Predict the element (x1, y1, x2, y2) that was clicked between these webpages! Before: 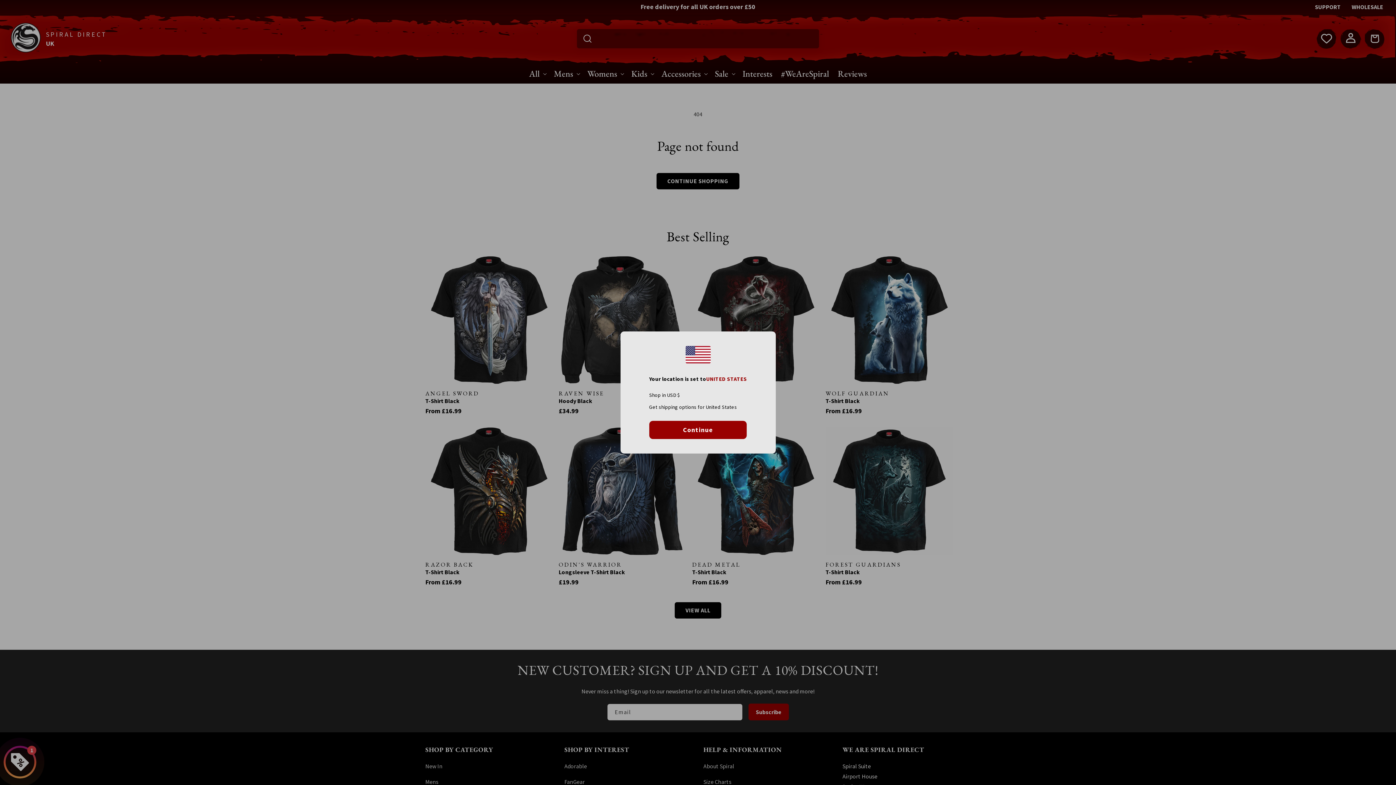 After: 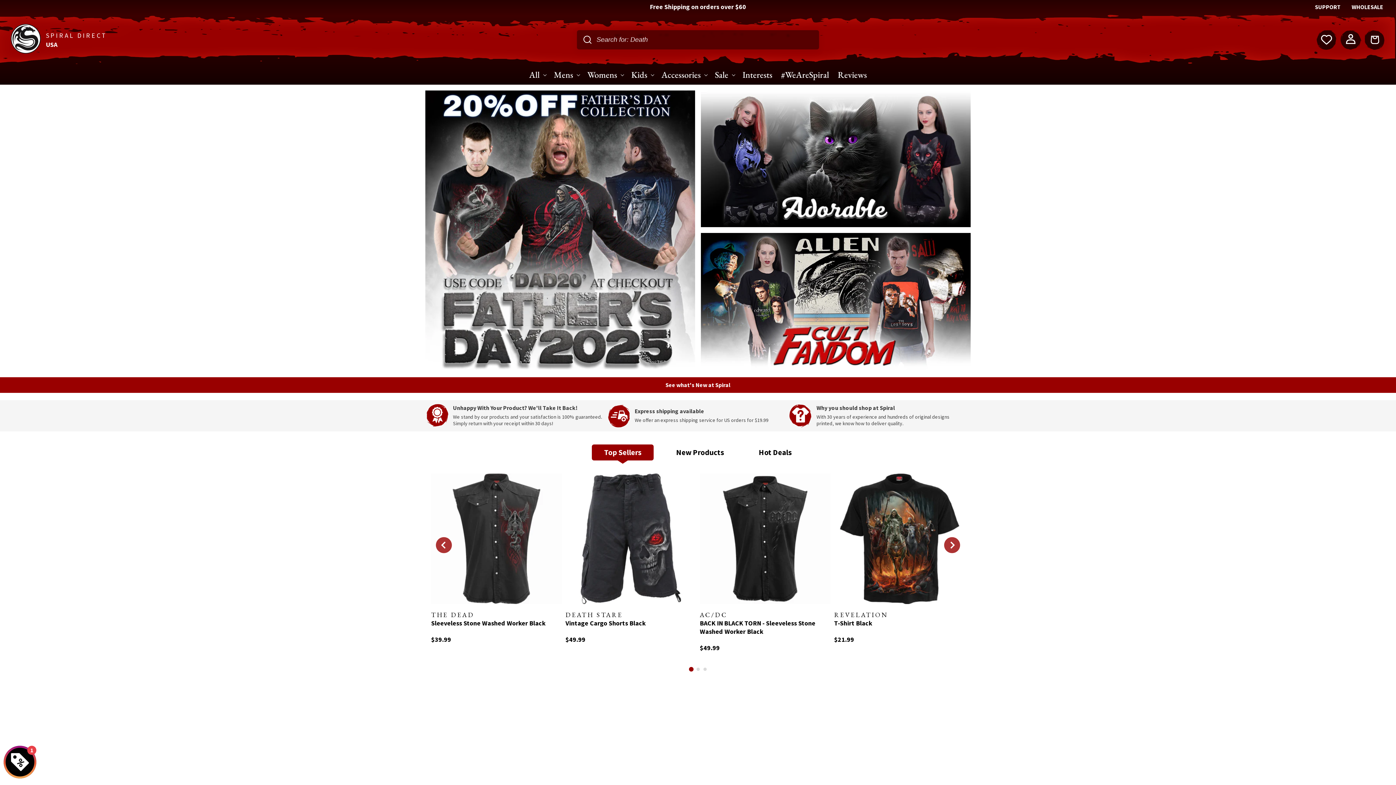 Action: bbox: (649, 420, 747, 439) label: Continue